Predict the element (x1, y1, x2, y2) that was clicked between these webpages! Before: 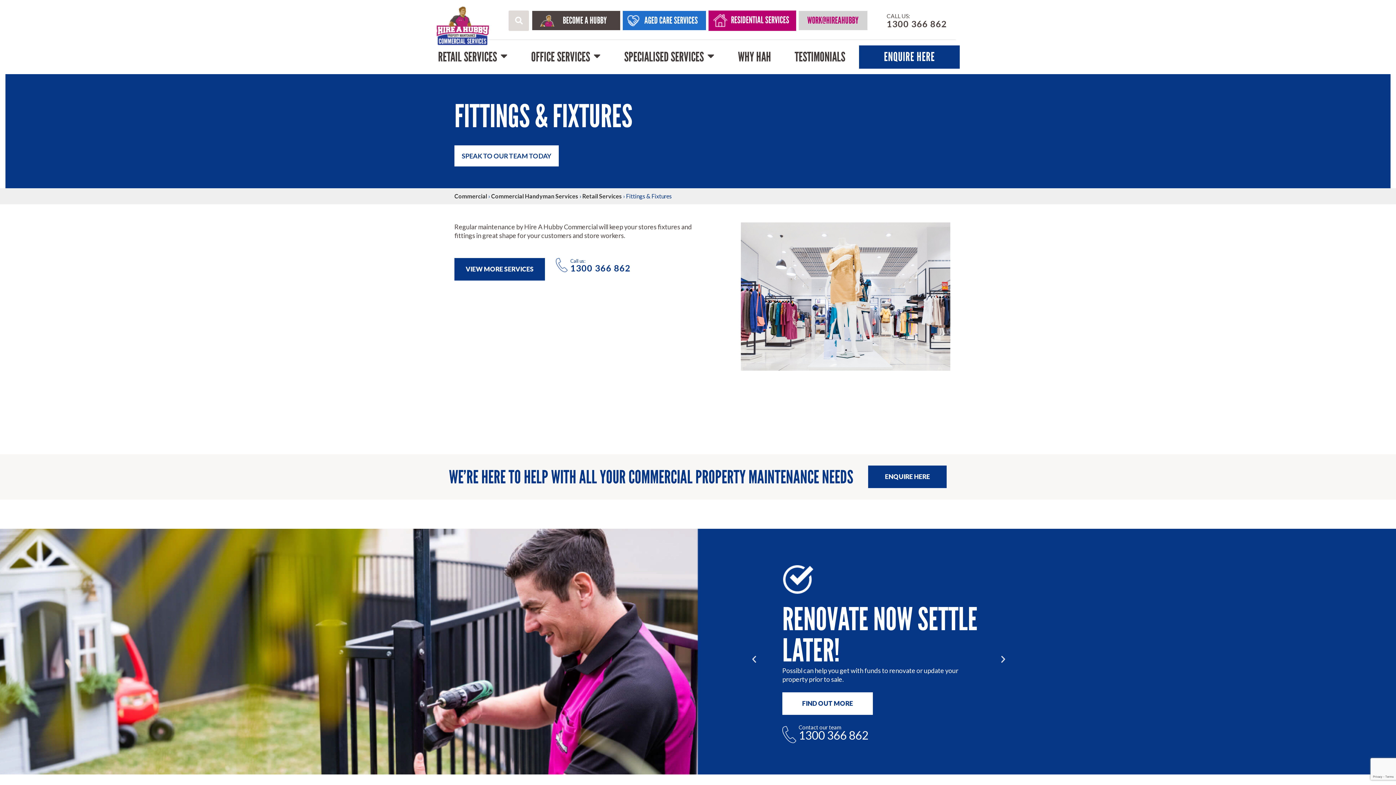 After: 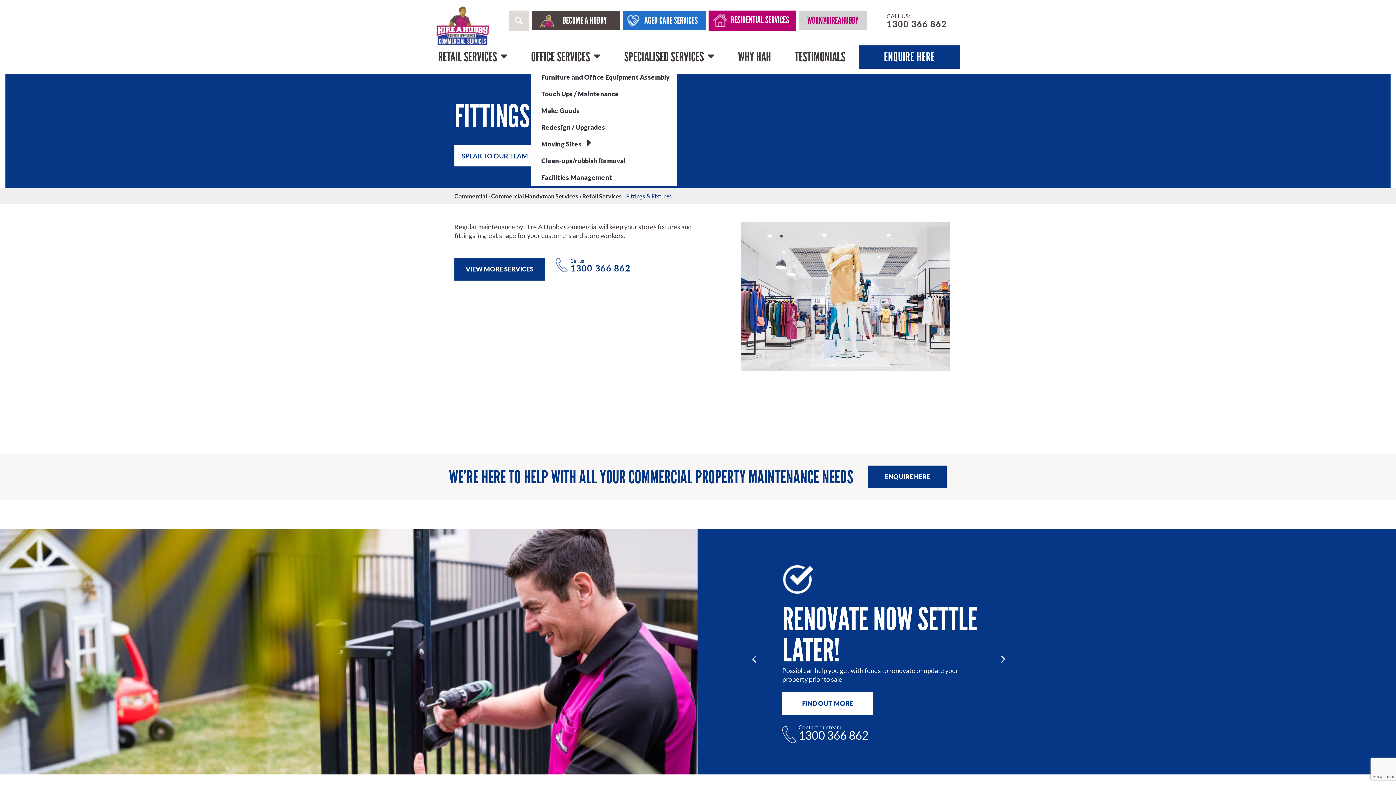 Action: label: OFFICE SERVICES bbox: (531, 45, 600, 68)